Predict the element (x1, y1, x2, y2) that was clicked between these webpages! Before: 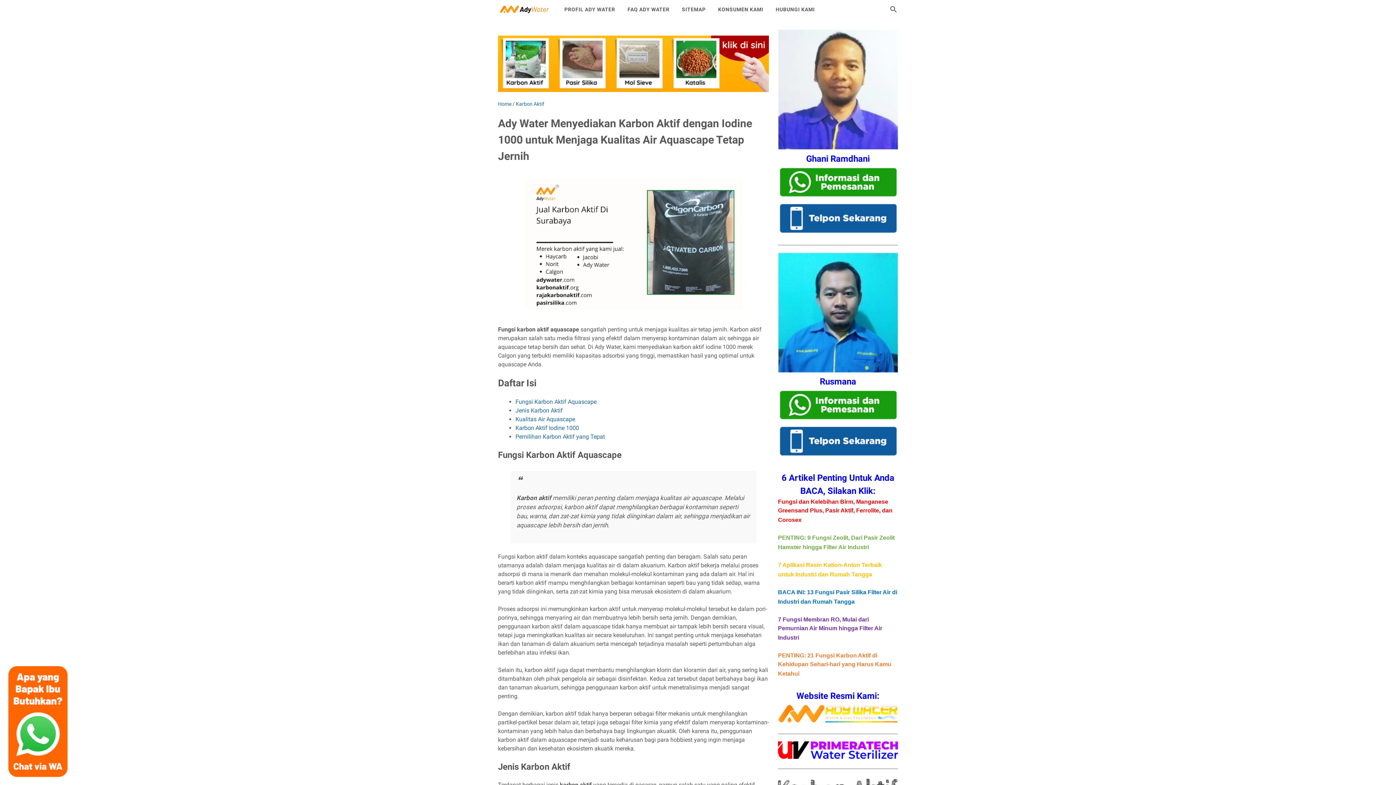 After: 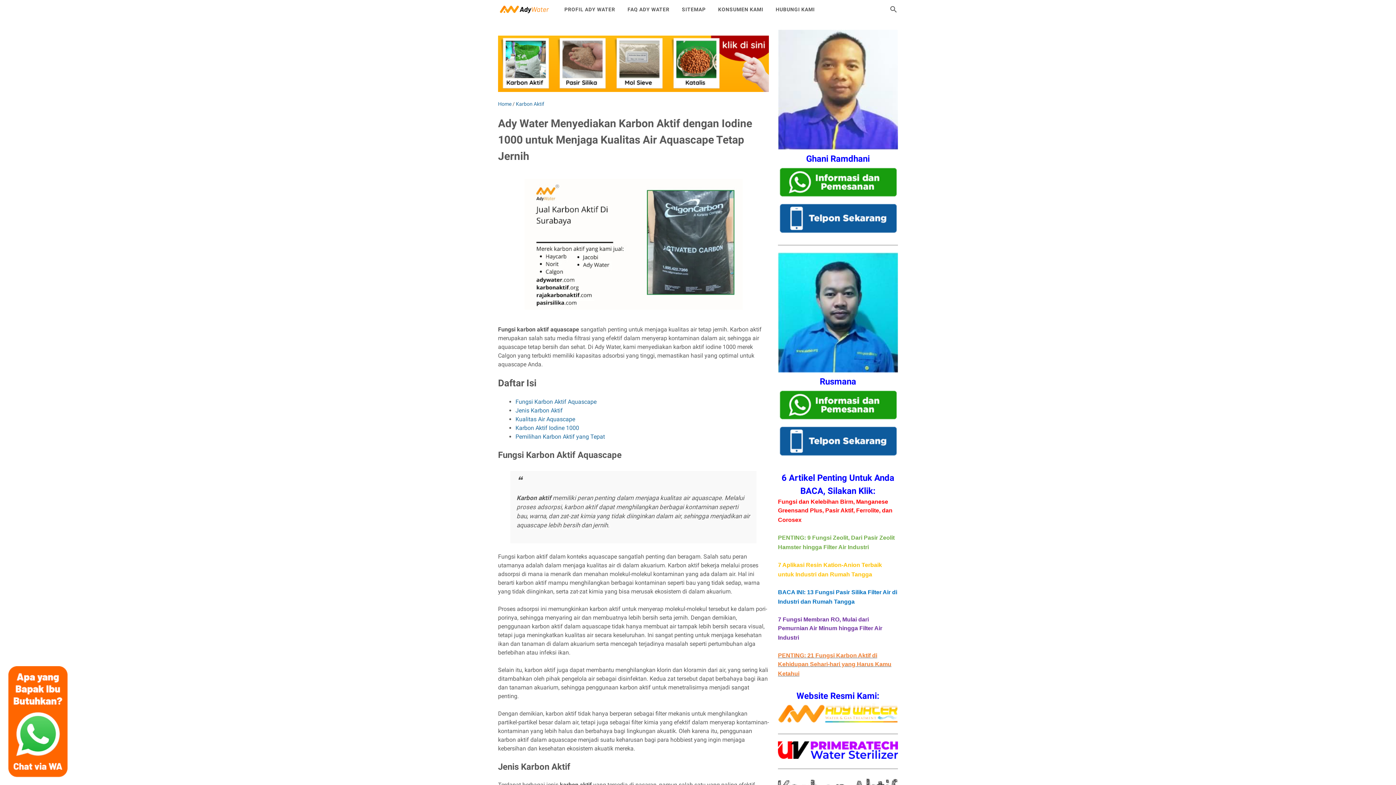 Action: bbox: (778, 652, 891, 676) label: PENTING: 21 Fungsi Karbon Aktif di Kehidupan Sehari-hari yang Harus Kamu Ketahui